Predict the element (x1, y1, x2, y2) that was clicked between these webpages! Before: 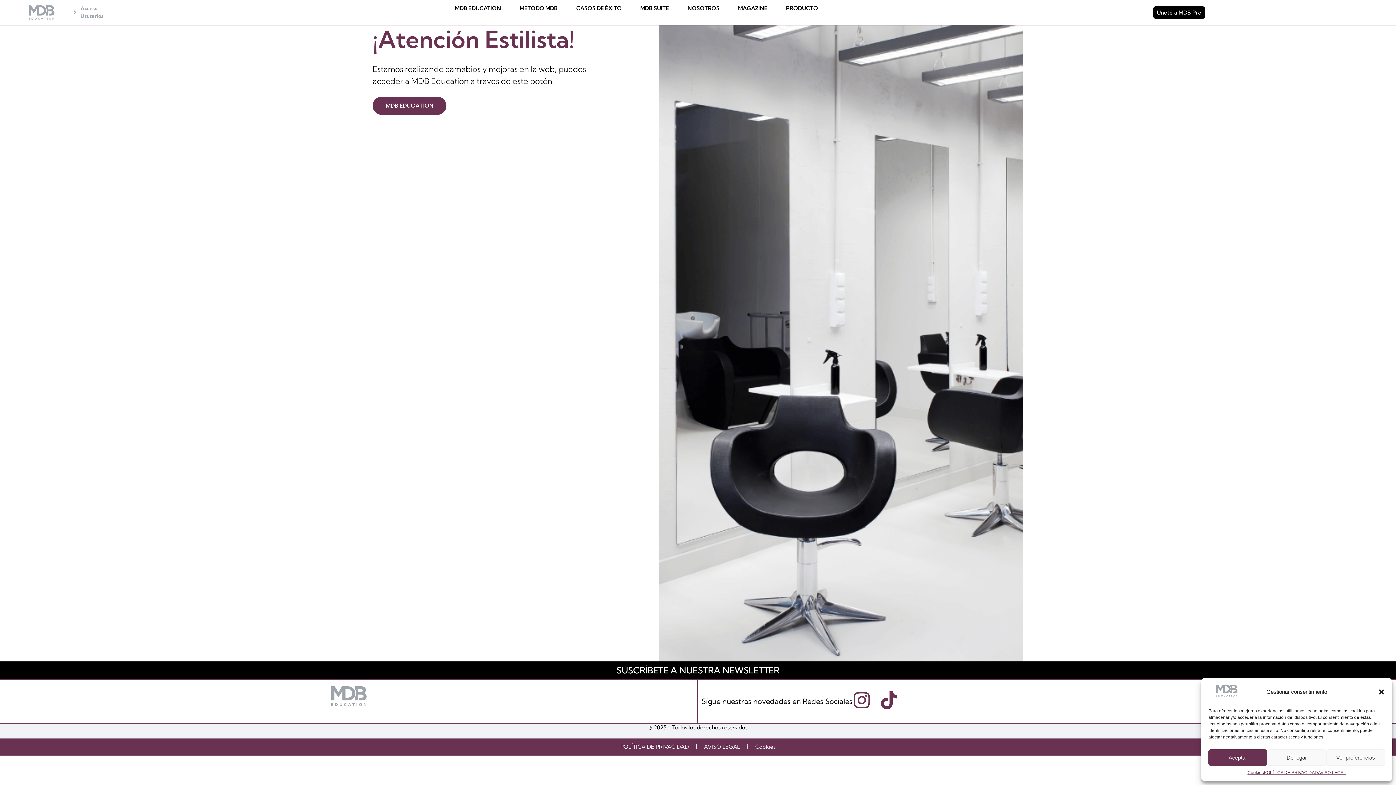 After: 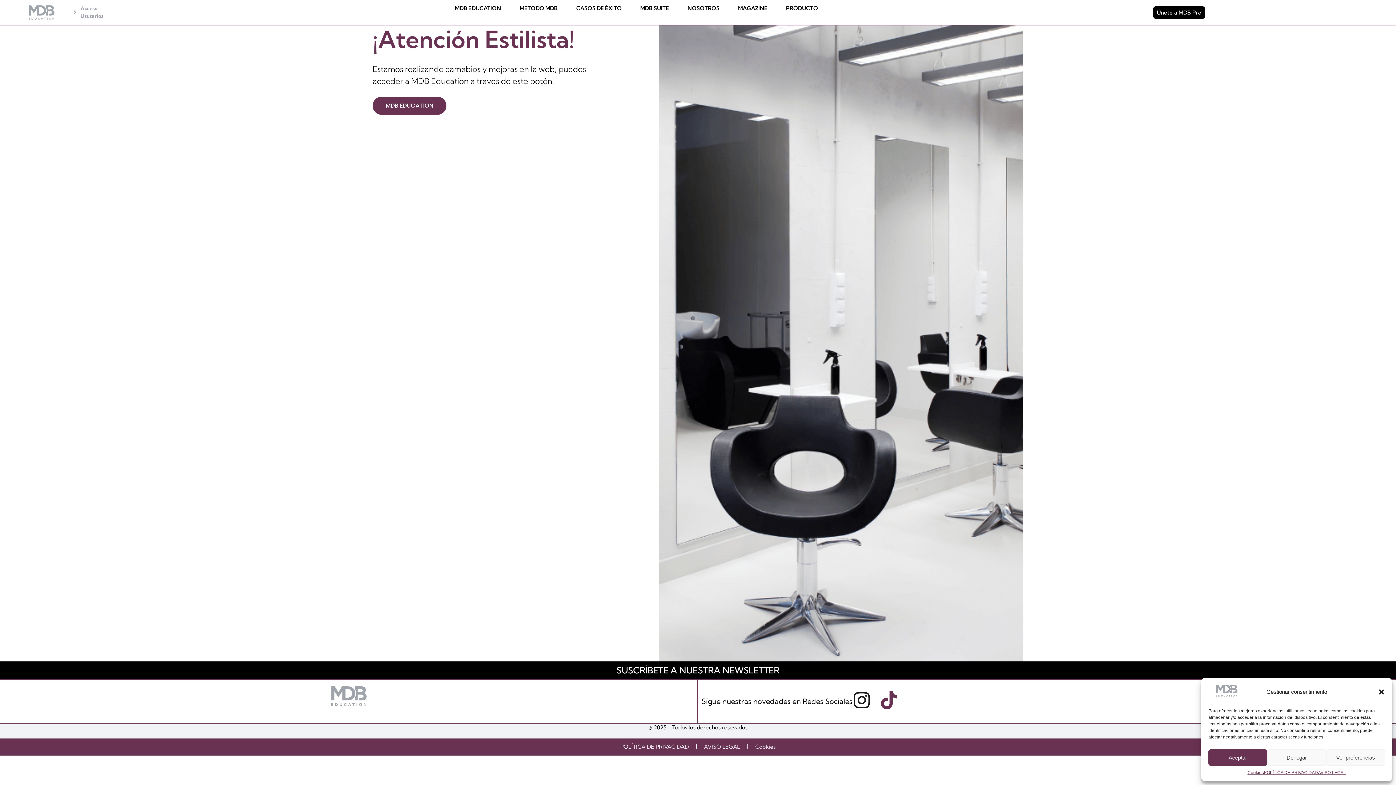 Action: bbox: (852, 691, 871, 709) label: Instagram